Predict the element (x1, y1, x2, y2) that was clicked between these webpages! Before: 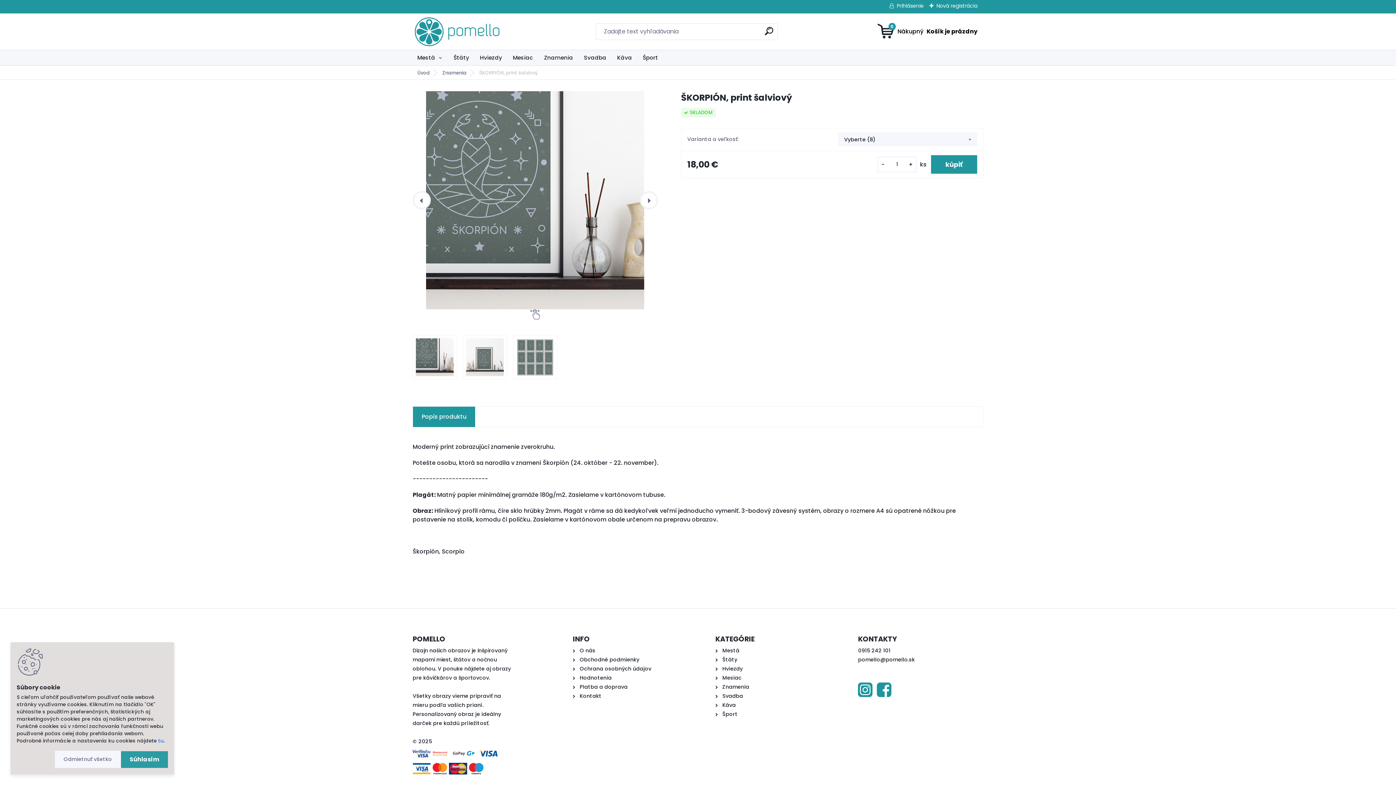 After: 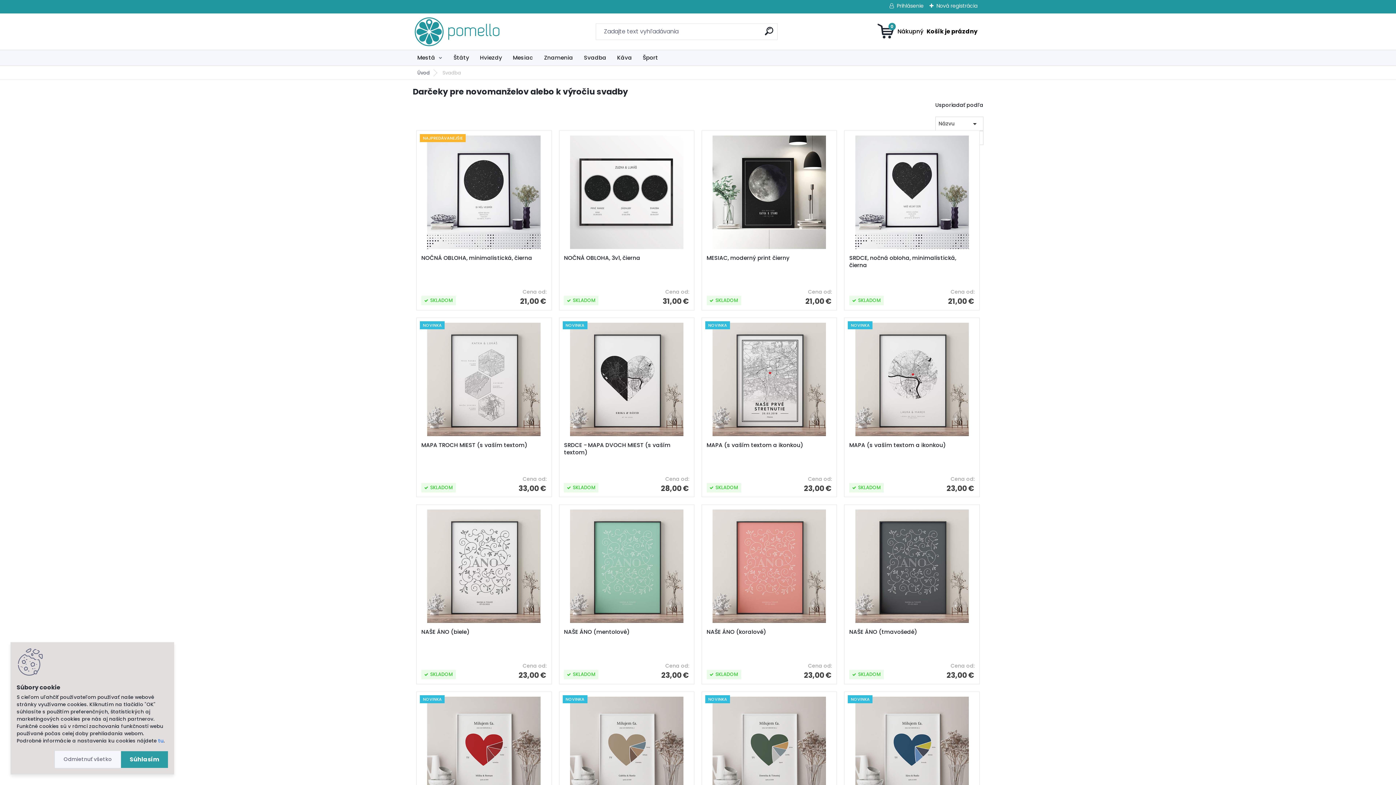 Action: bbox: (722, 692, 743, 699) label: Svadba